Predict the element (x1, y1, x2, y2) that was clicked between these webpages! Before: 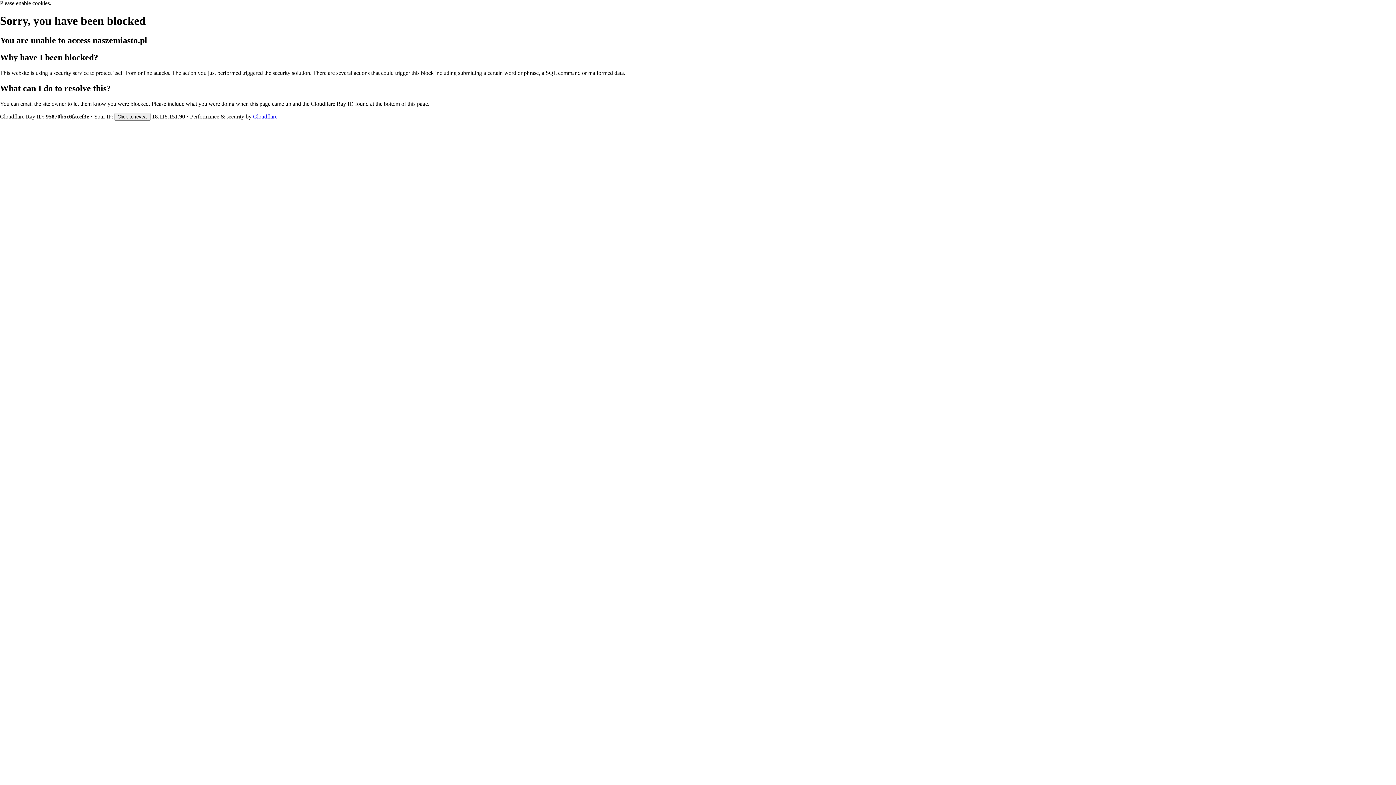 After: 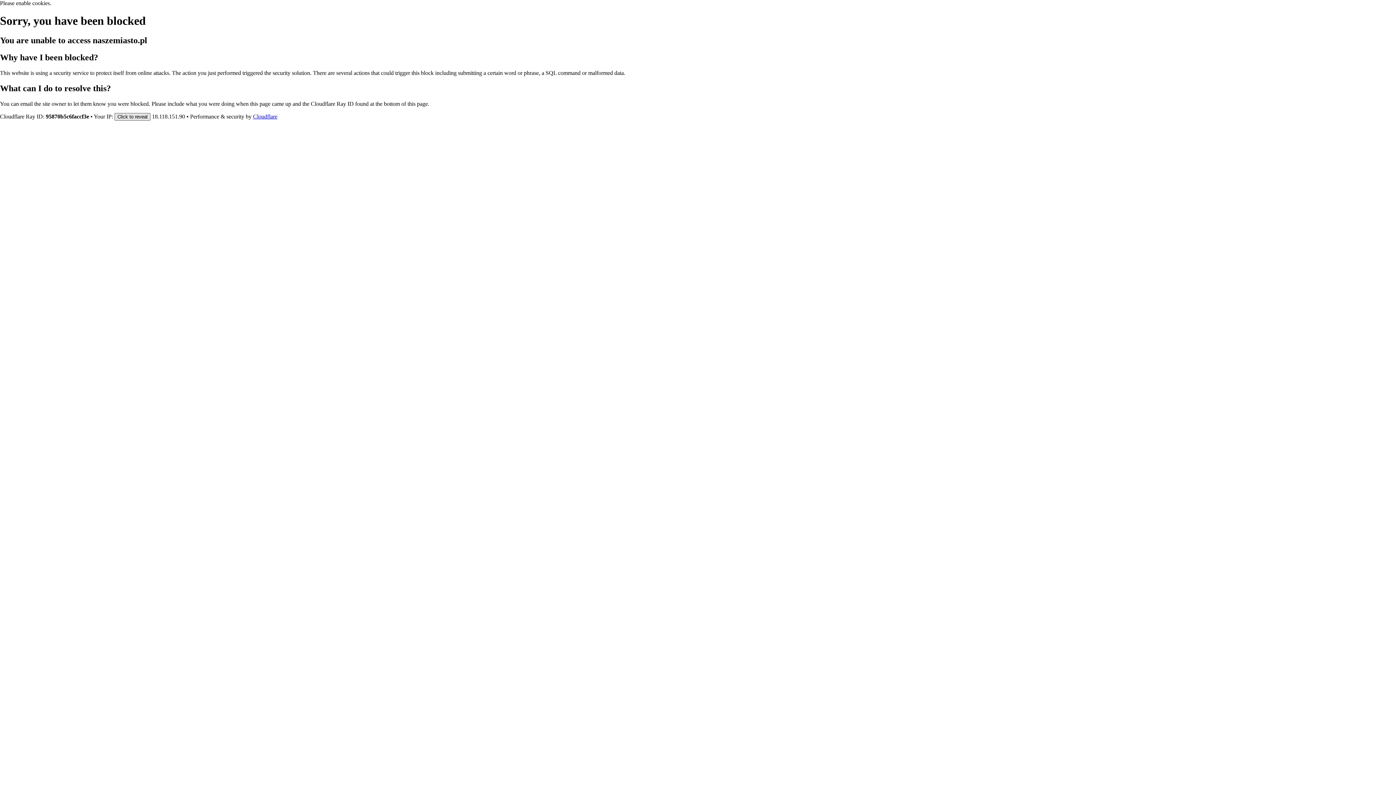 Action: bbox: (114, 112, 150, 120) label: Click to reveal